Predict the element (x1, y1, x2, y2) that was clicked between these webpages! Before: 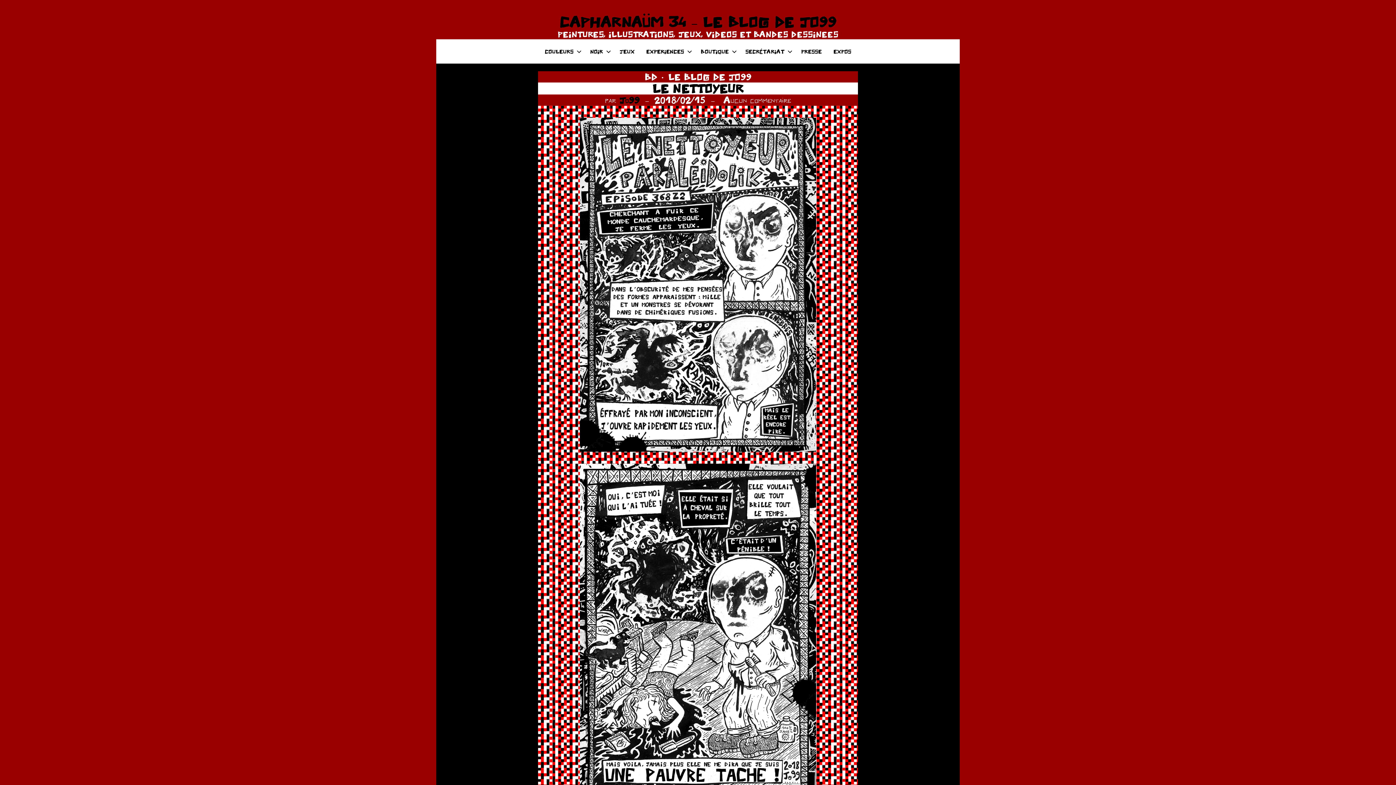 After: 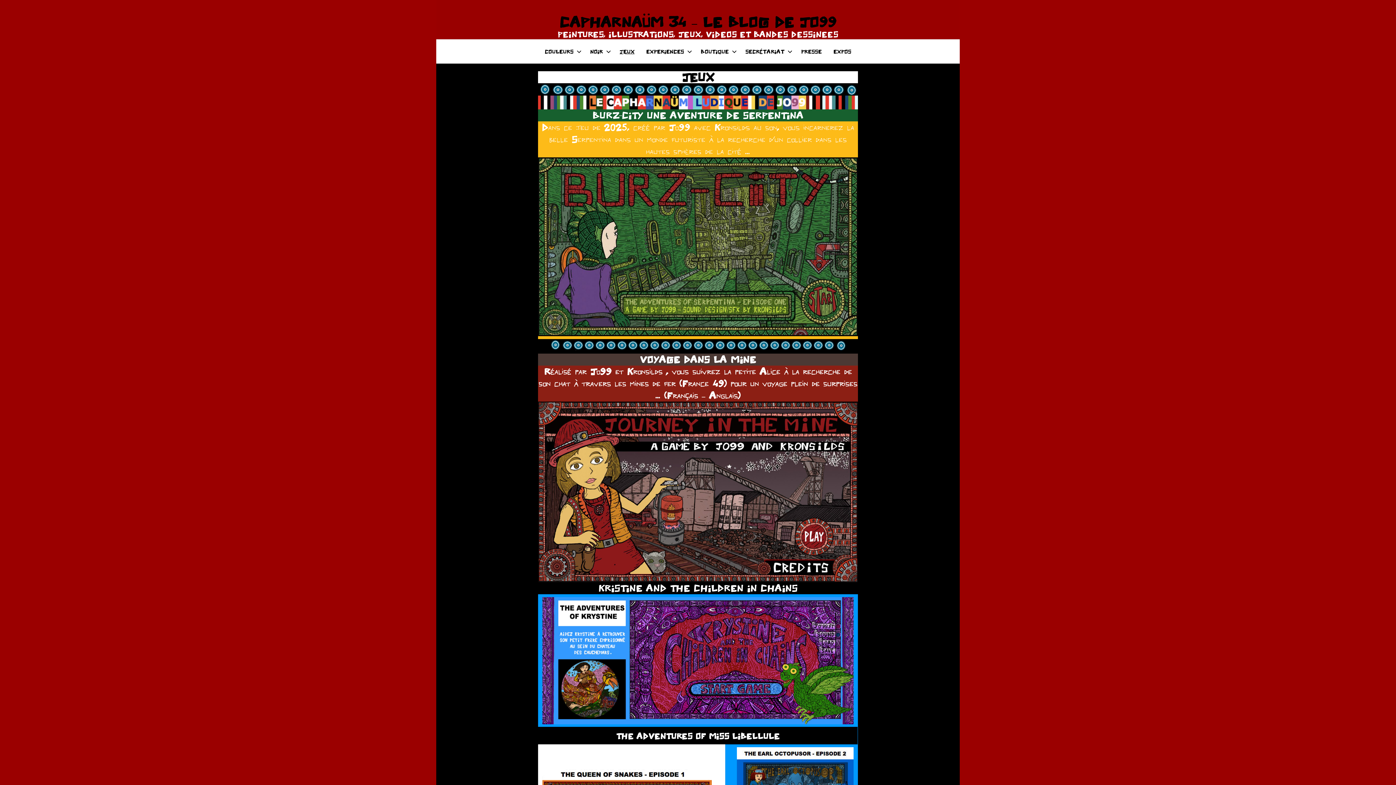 Action: bbox: (614, 42, 640, 60) label: JEUX